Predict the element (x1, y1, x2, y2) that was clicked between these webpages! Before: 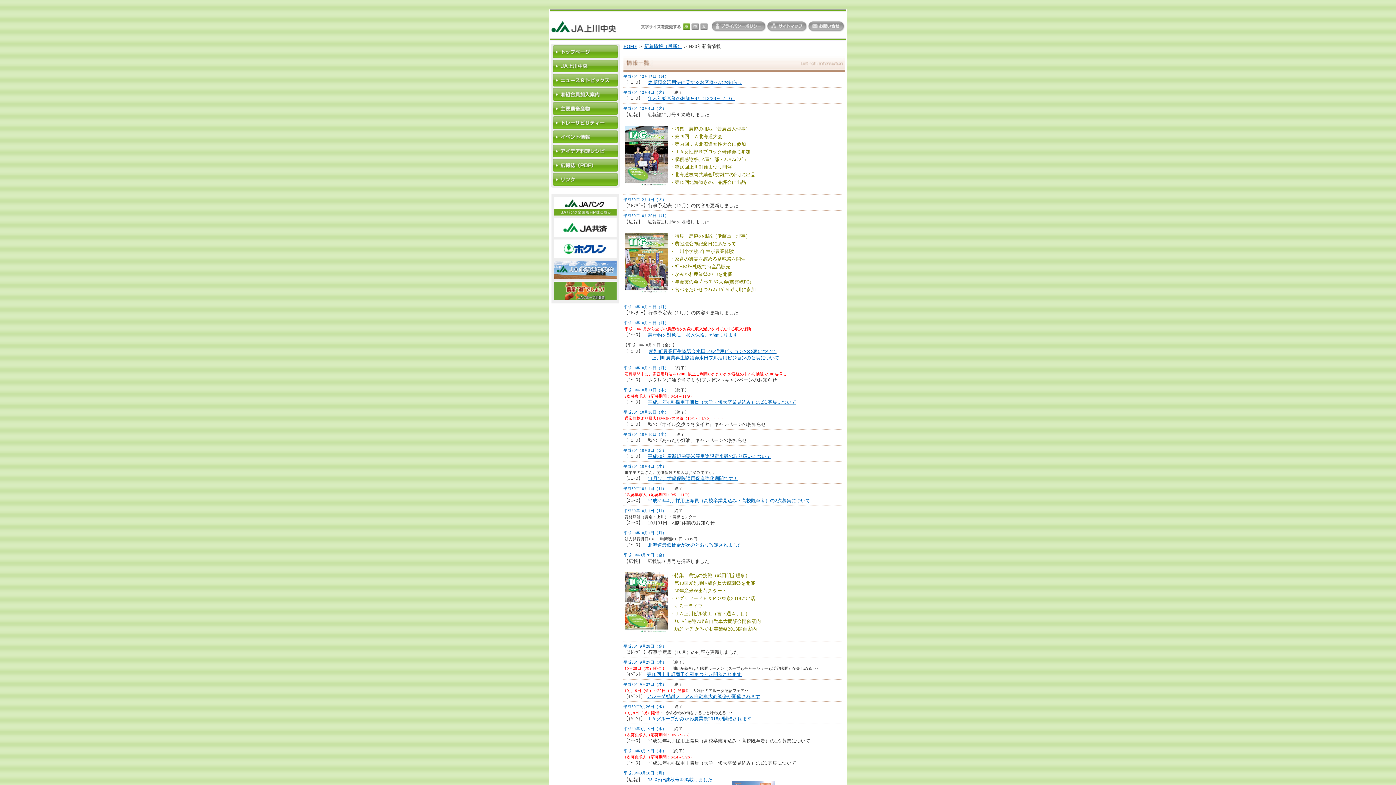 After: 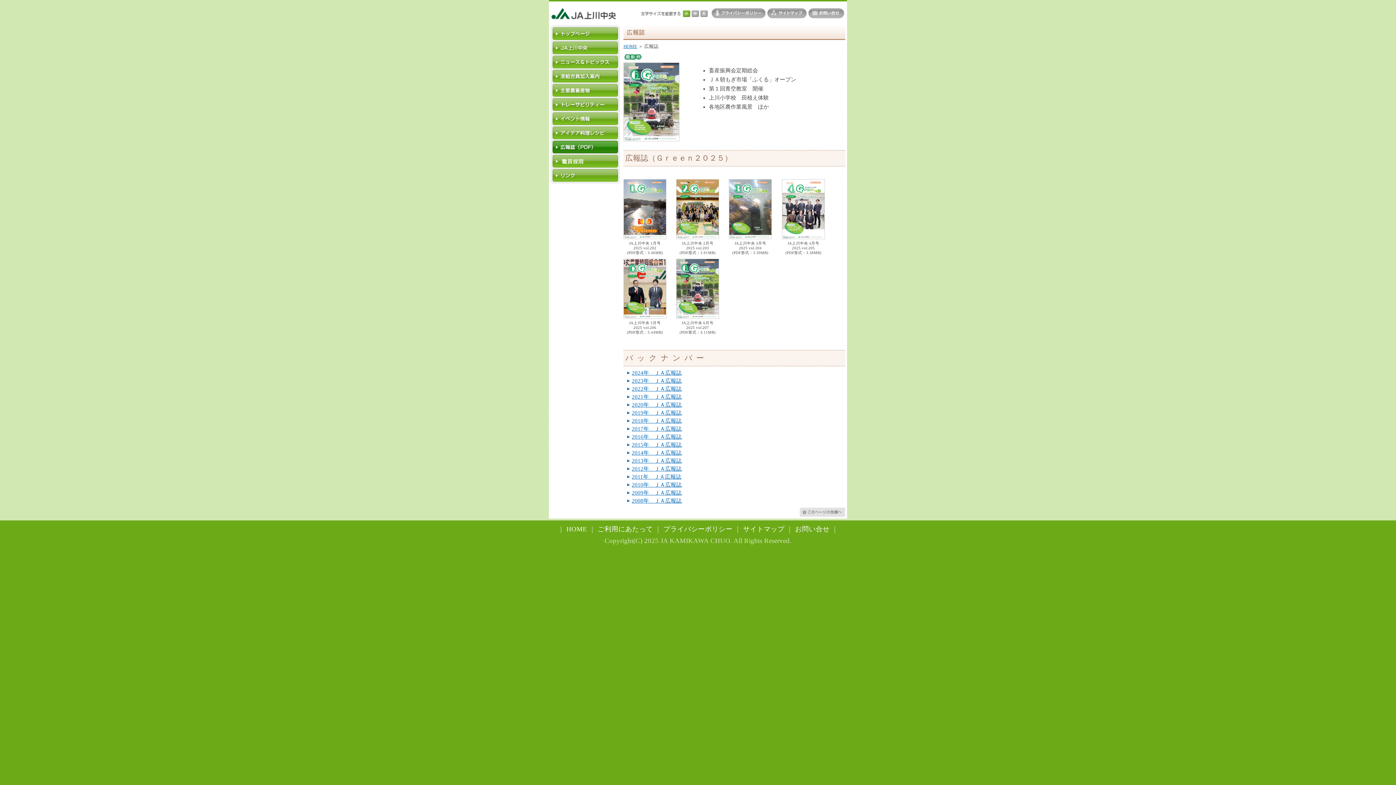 Action: bbox: (552, 158, 618, 171)